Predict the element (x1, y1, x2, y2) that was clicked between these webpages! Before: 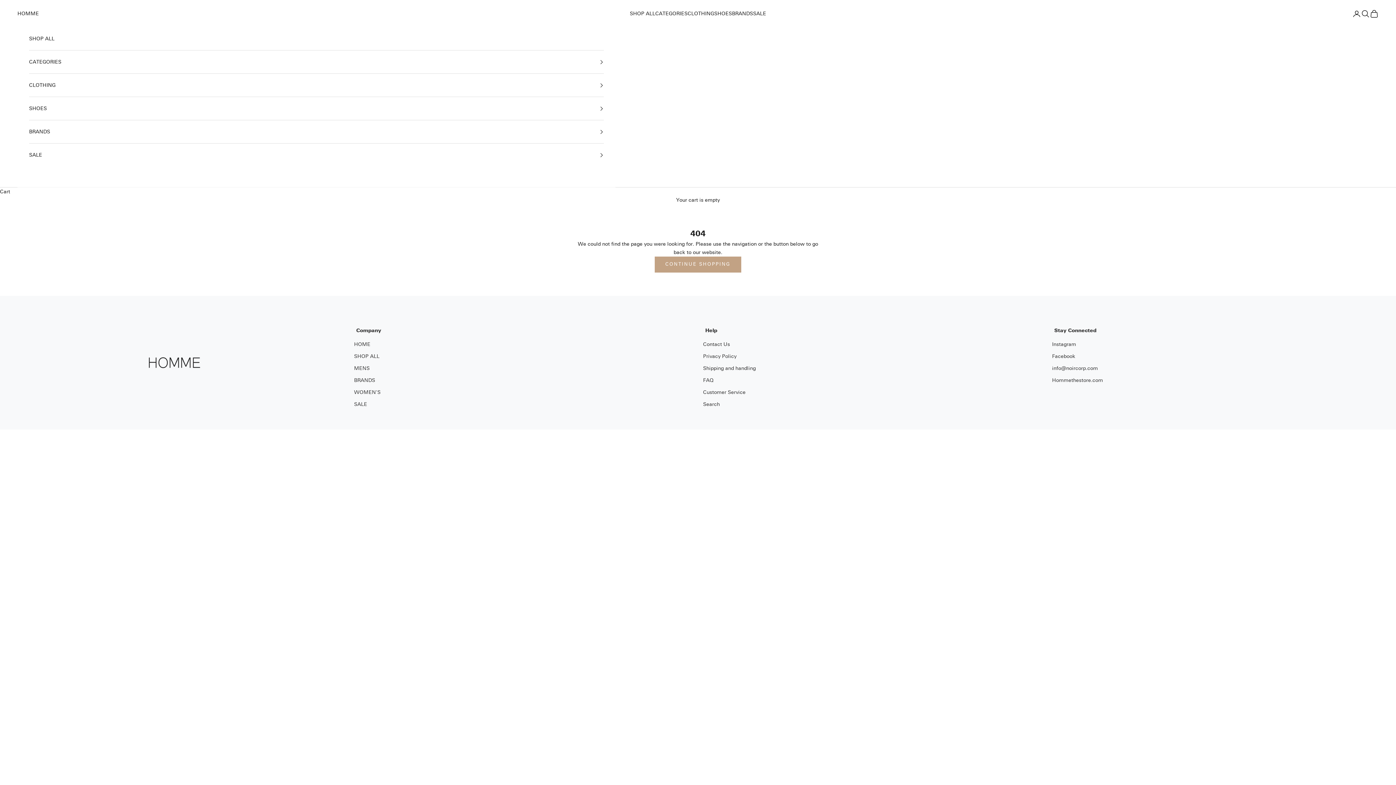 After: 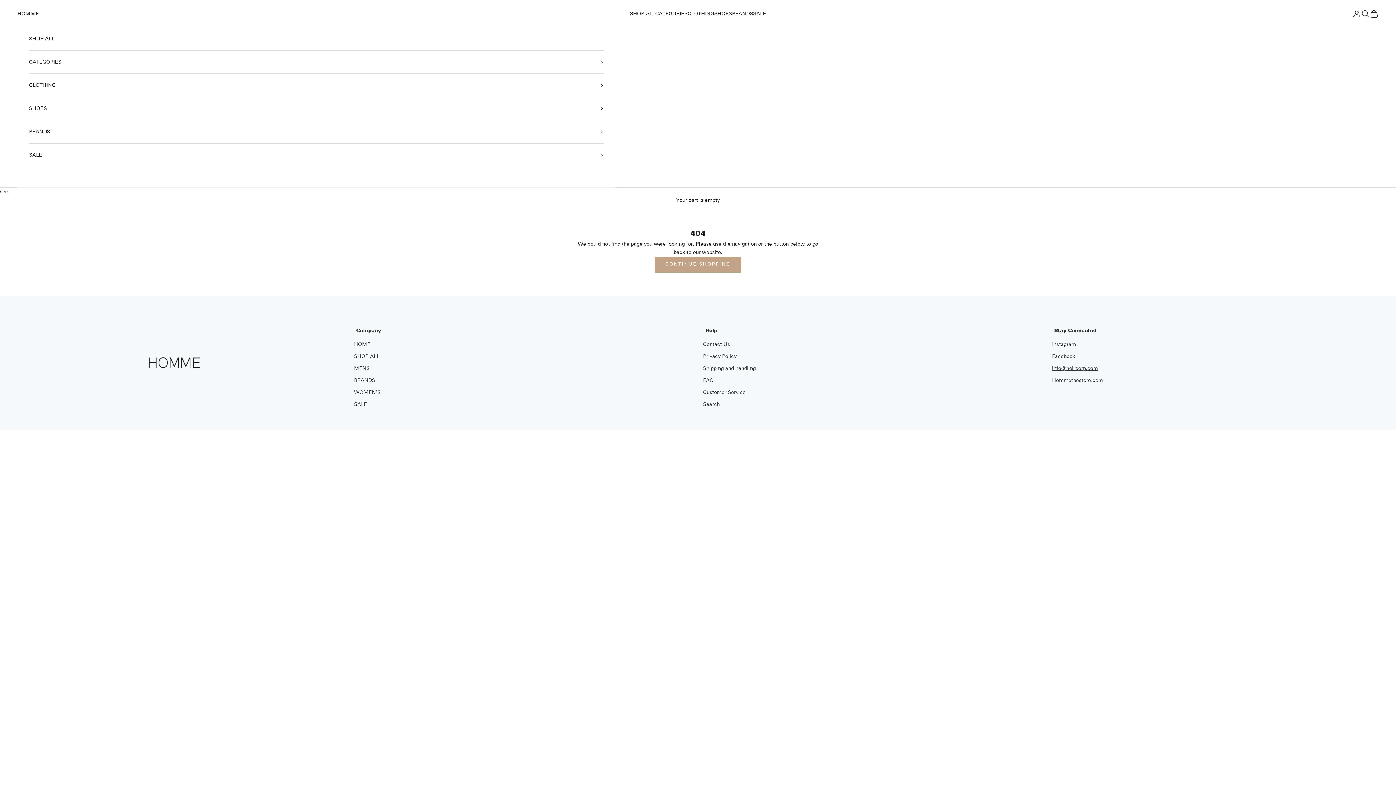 Action: bbox: (1052, 365, 1098, 371) label: info@noircorp.com